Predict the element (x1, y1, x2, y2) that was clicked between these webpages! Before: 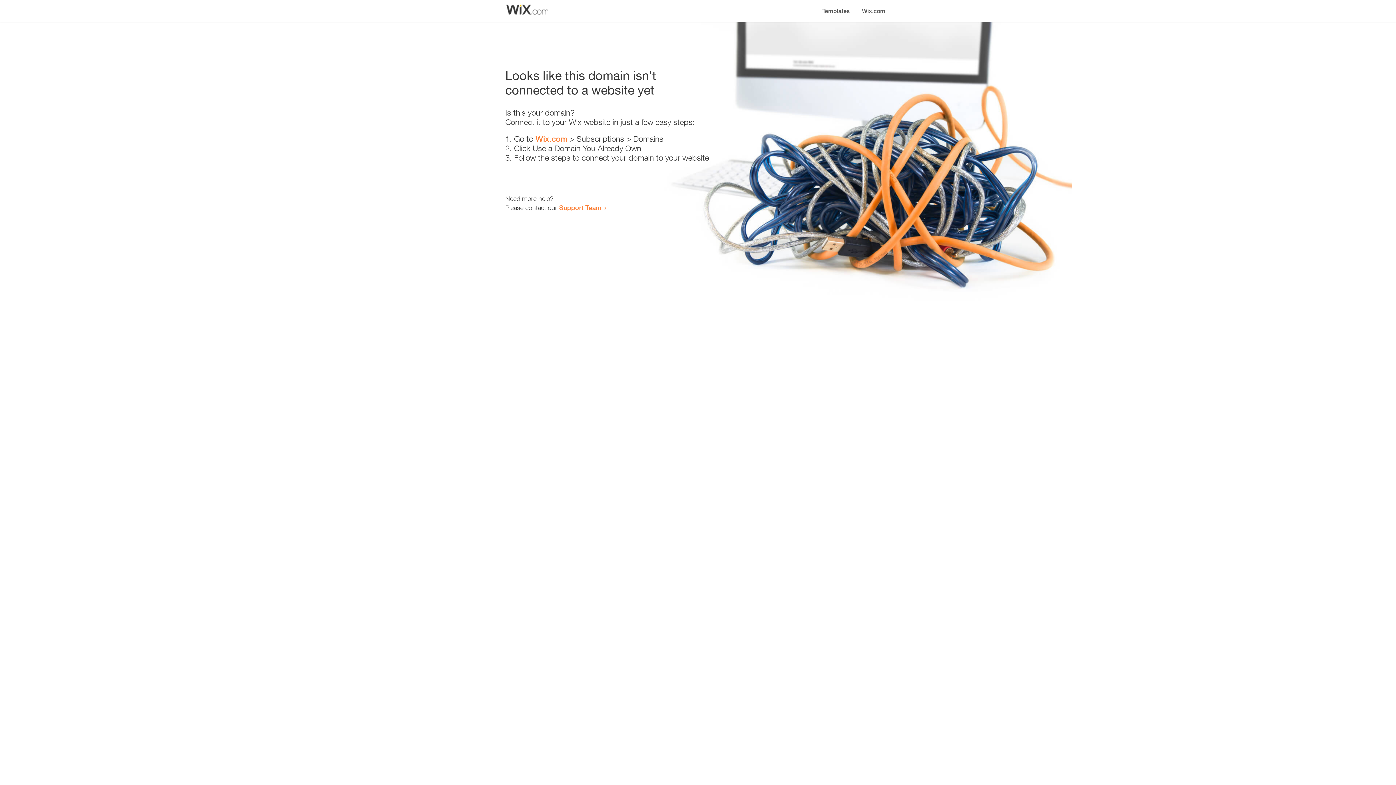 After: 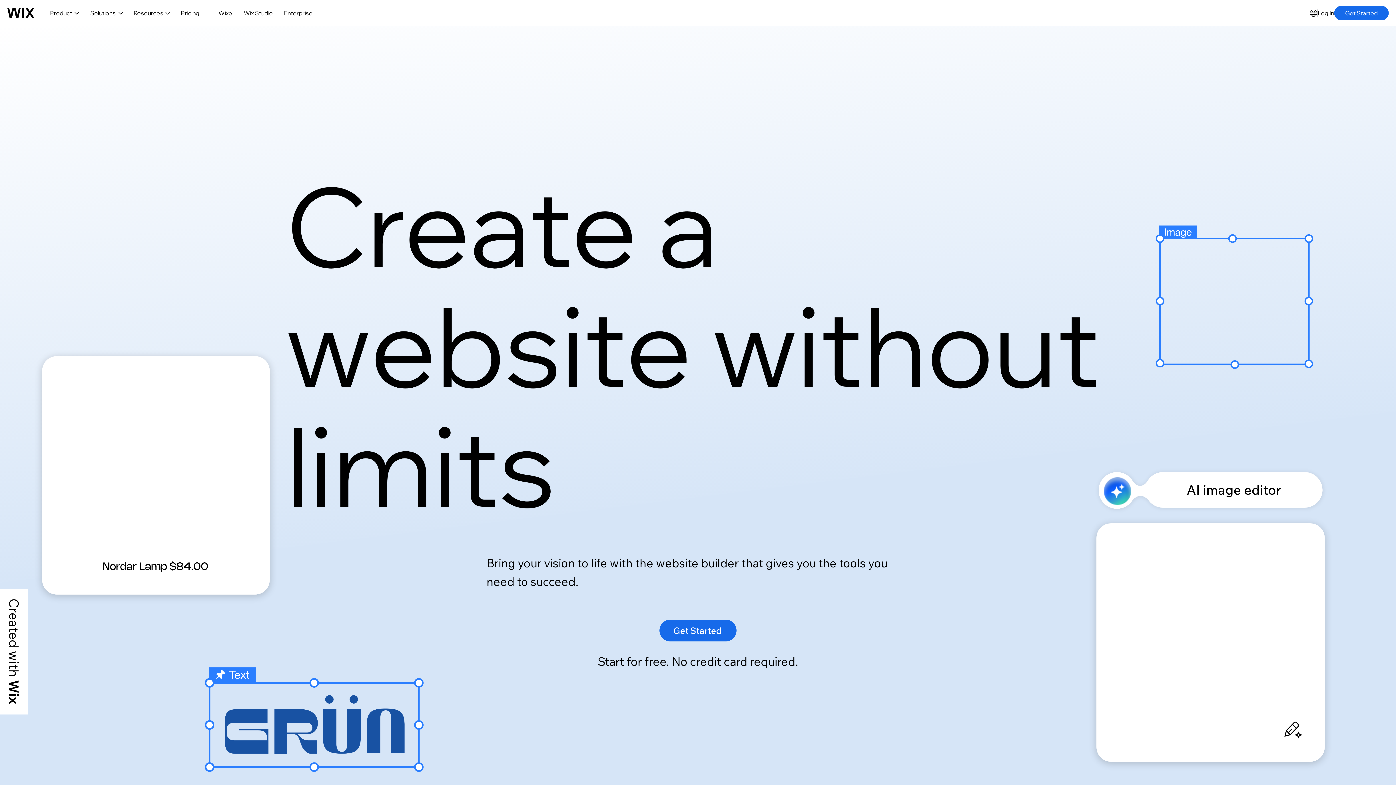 Action: label: Wix.com bbox: (535, 134, 567, 143)